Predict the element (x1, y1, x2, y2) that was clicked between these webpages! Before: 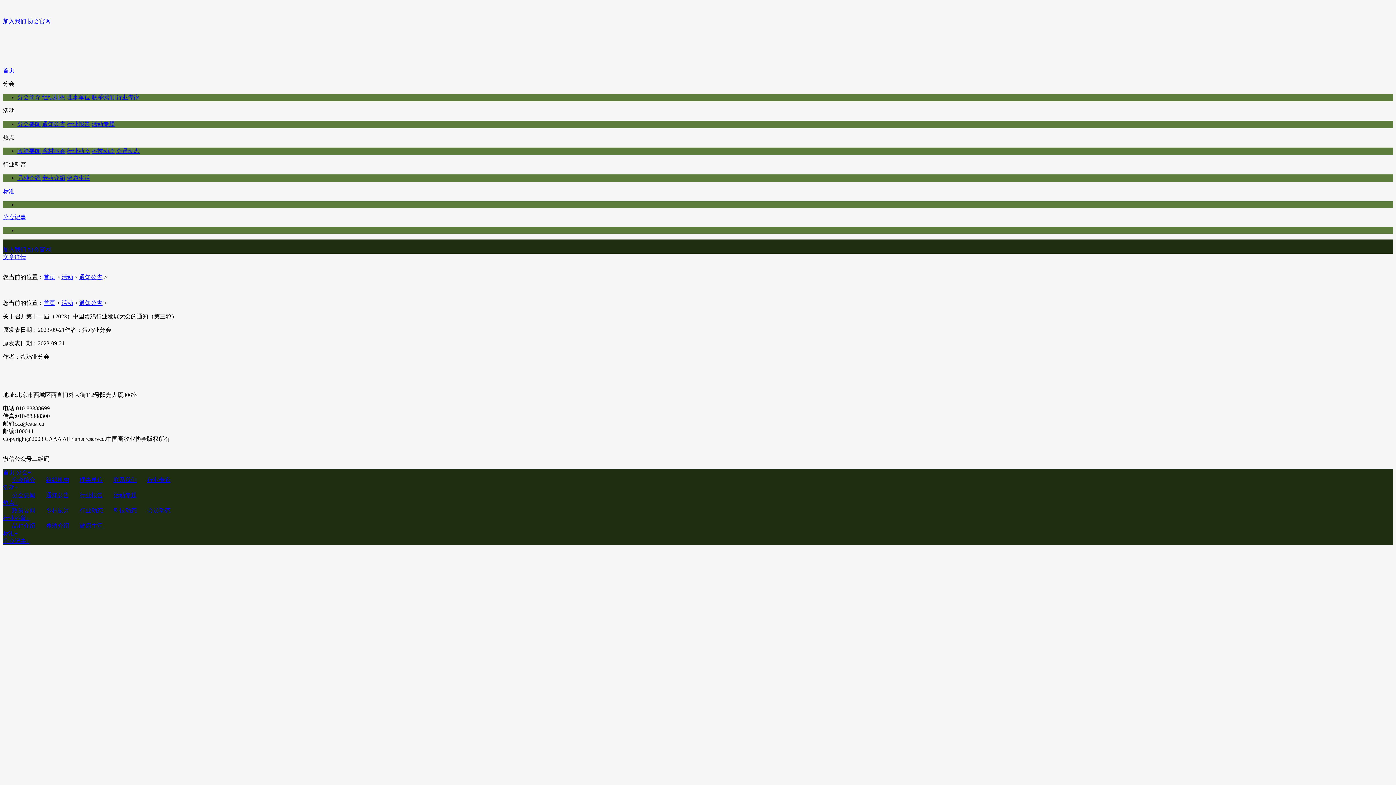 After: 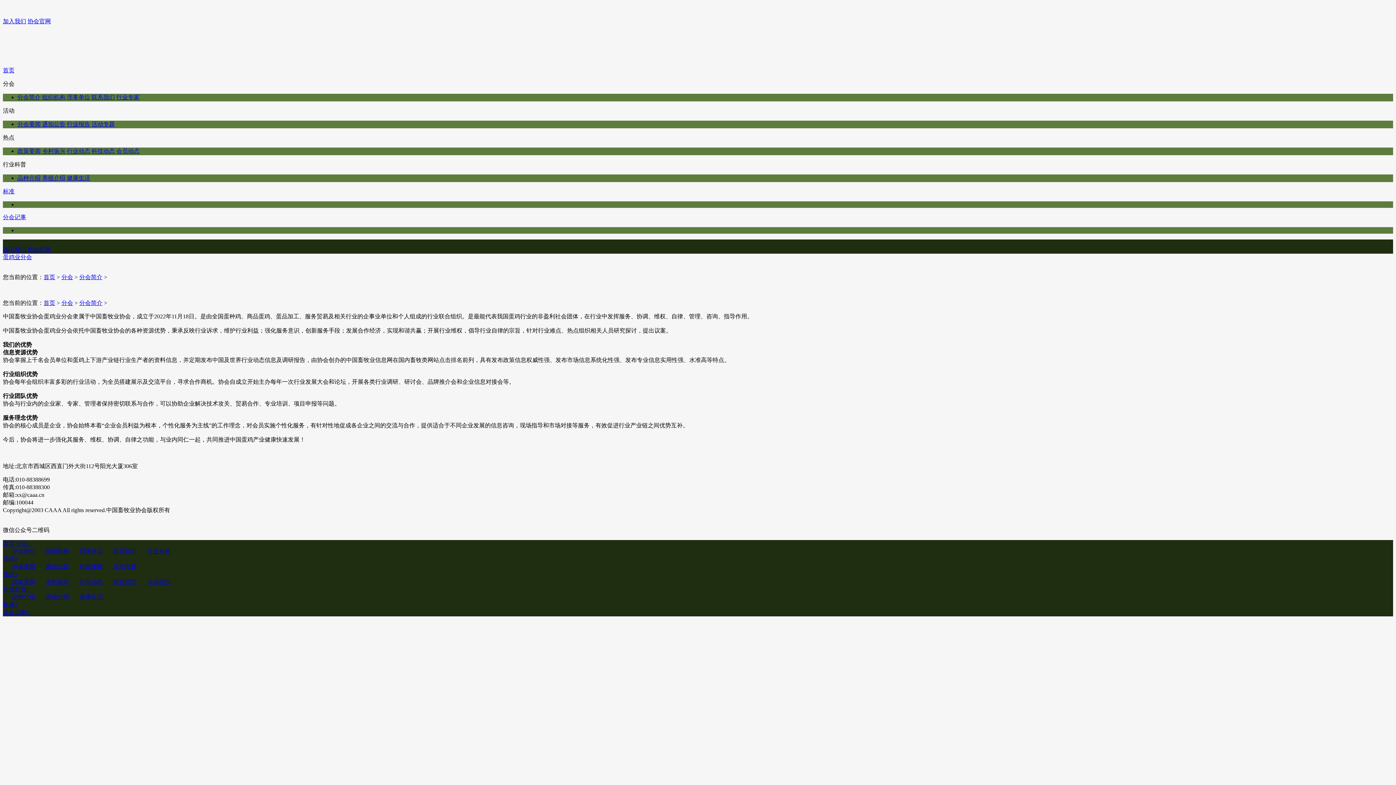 Action: label: 分会简介 bbox: (2, 477, 35, 483)